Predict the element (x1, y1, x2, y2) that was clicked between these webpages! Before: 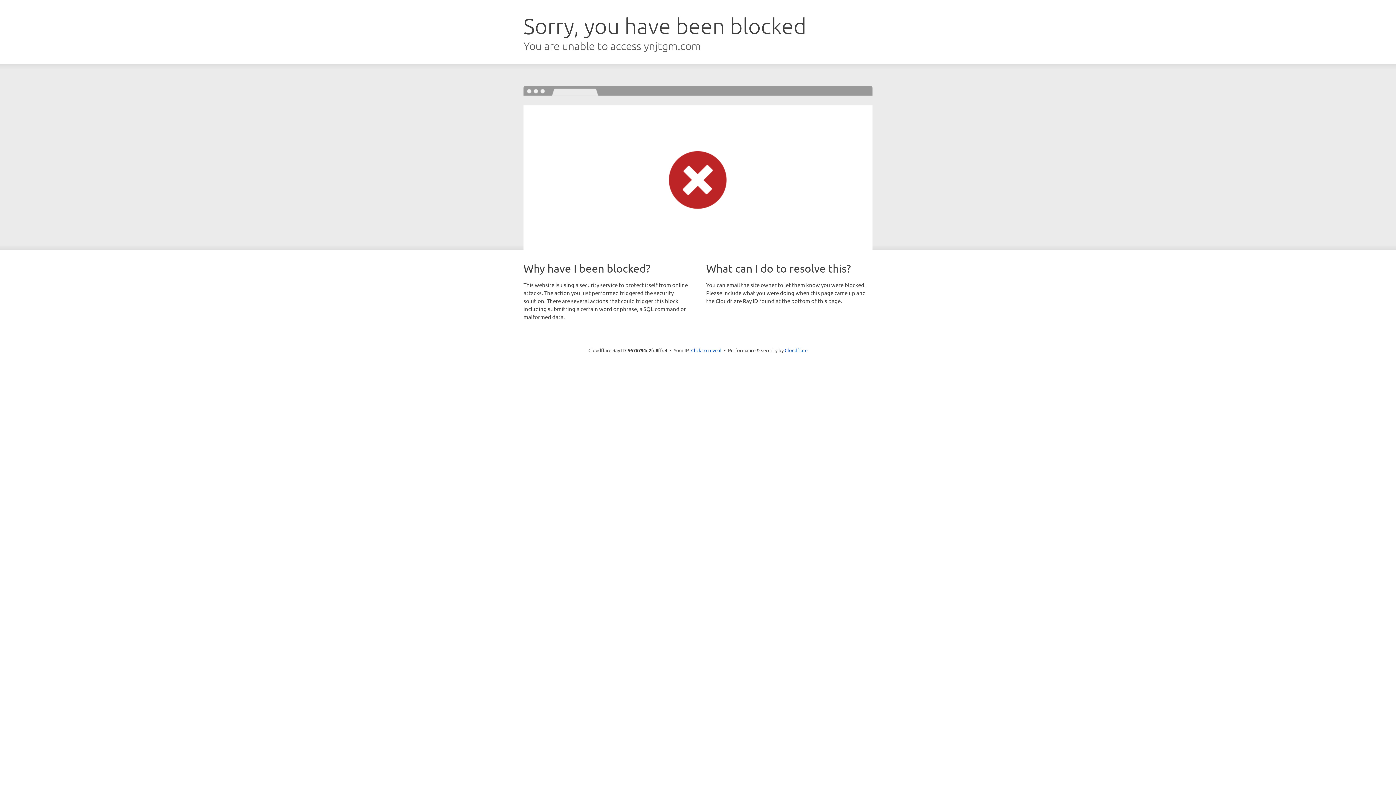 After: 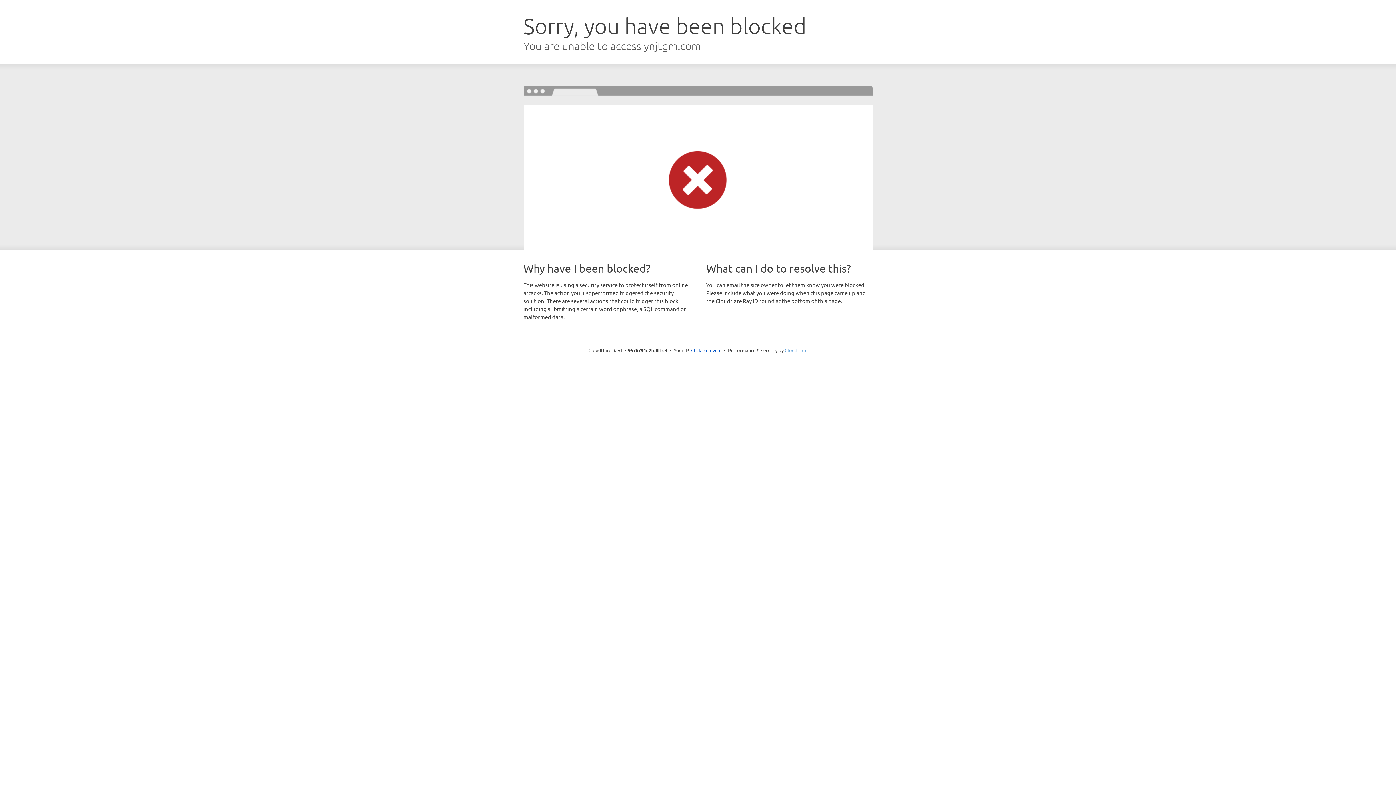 Action: label: Cloudflare bbox: (784, 347, 807, 353)